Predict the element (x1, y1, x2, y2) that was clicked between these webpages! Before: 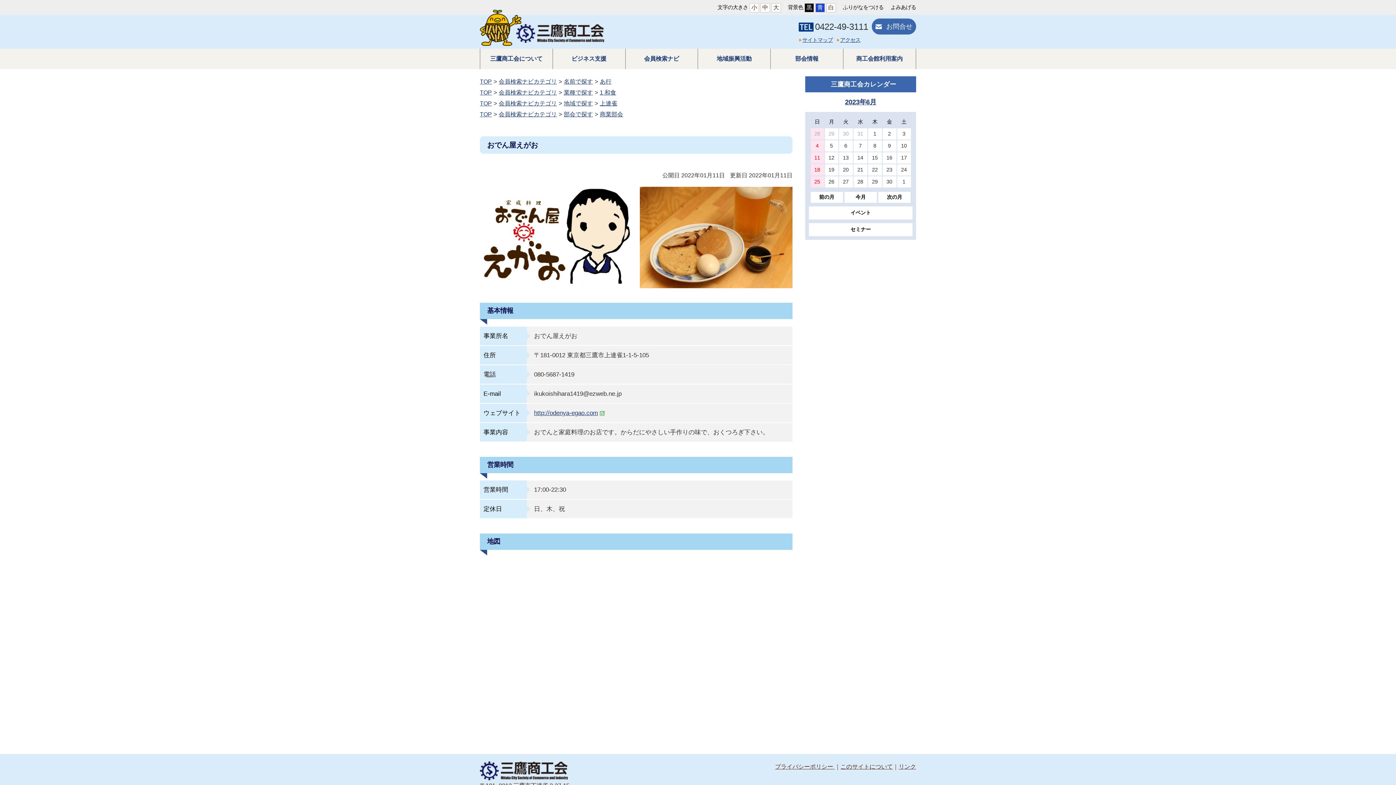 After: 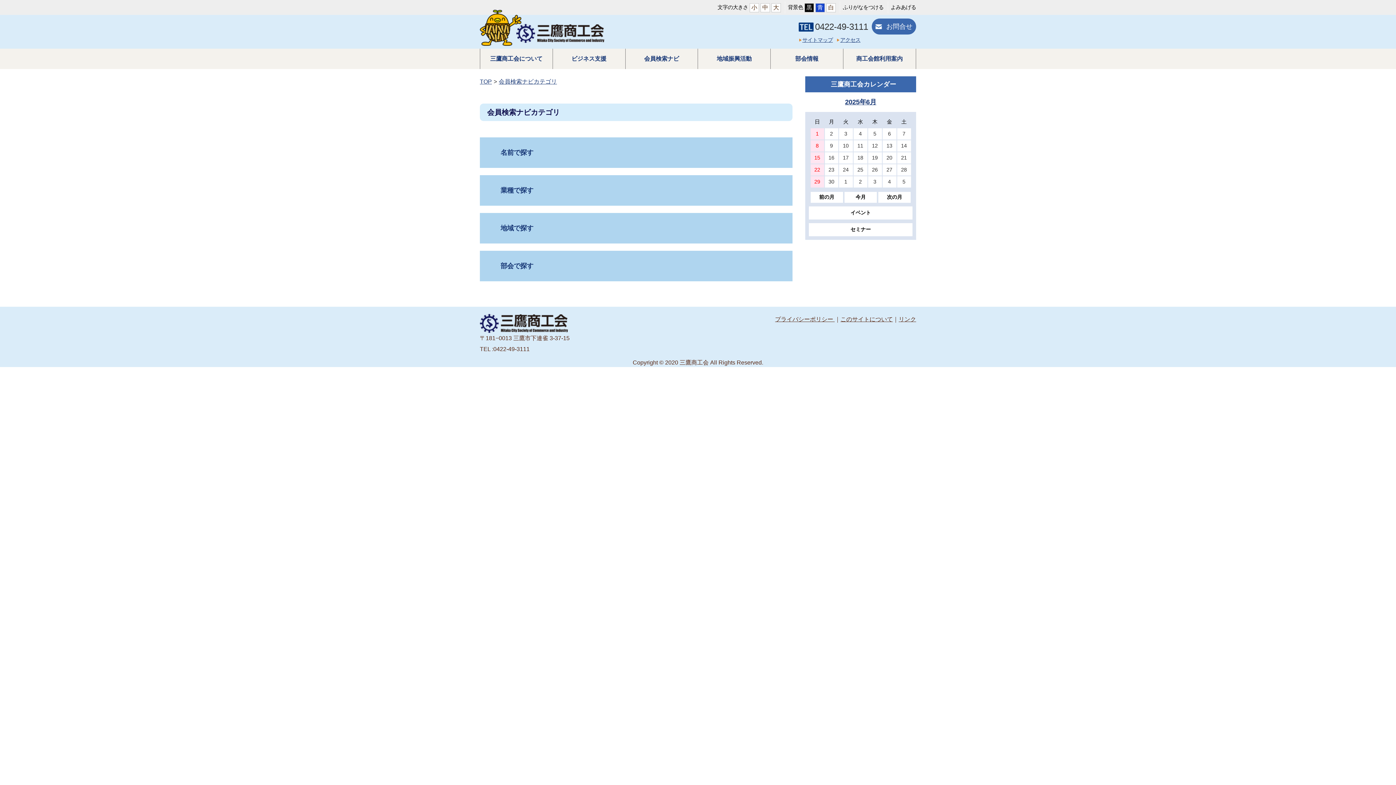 Action: bbox: (498, 78, 557, 84) label: 会員検索ナビカテゴリ